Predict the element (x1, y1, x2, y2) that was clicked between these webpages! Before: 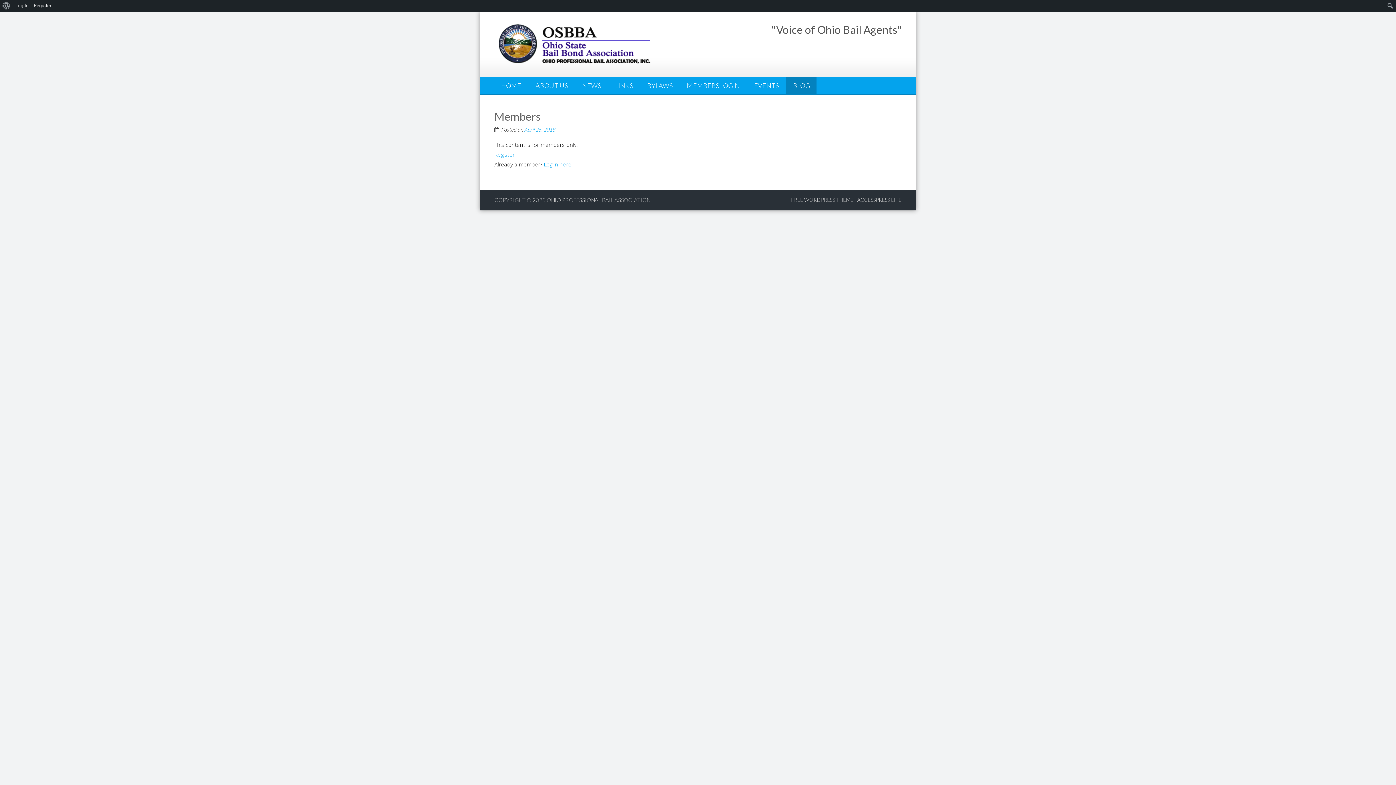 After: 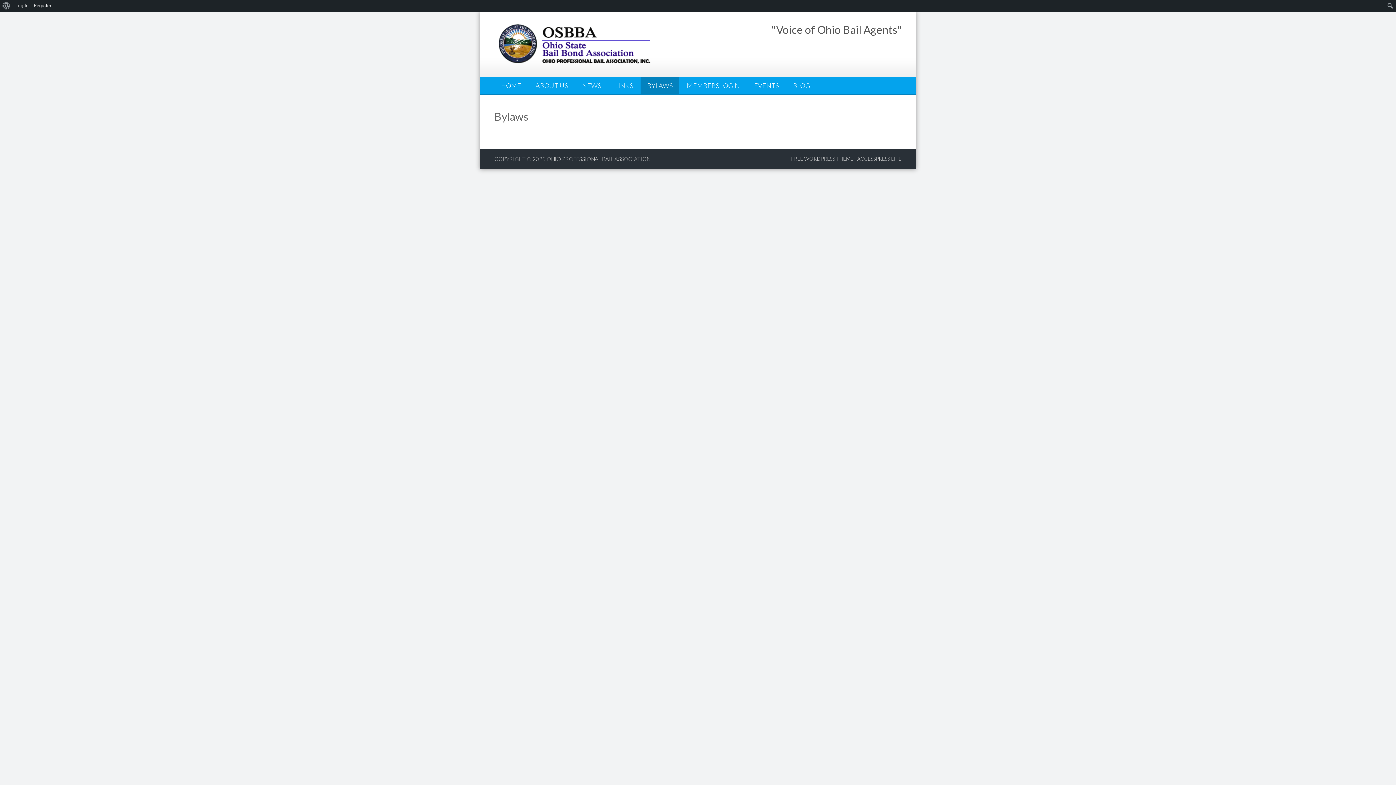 Action: bbox: (640, 76, 679, 94) label: BYLAWS